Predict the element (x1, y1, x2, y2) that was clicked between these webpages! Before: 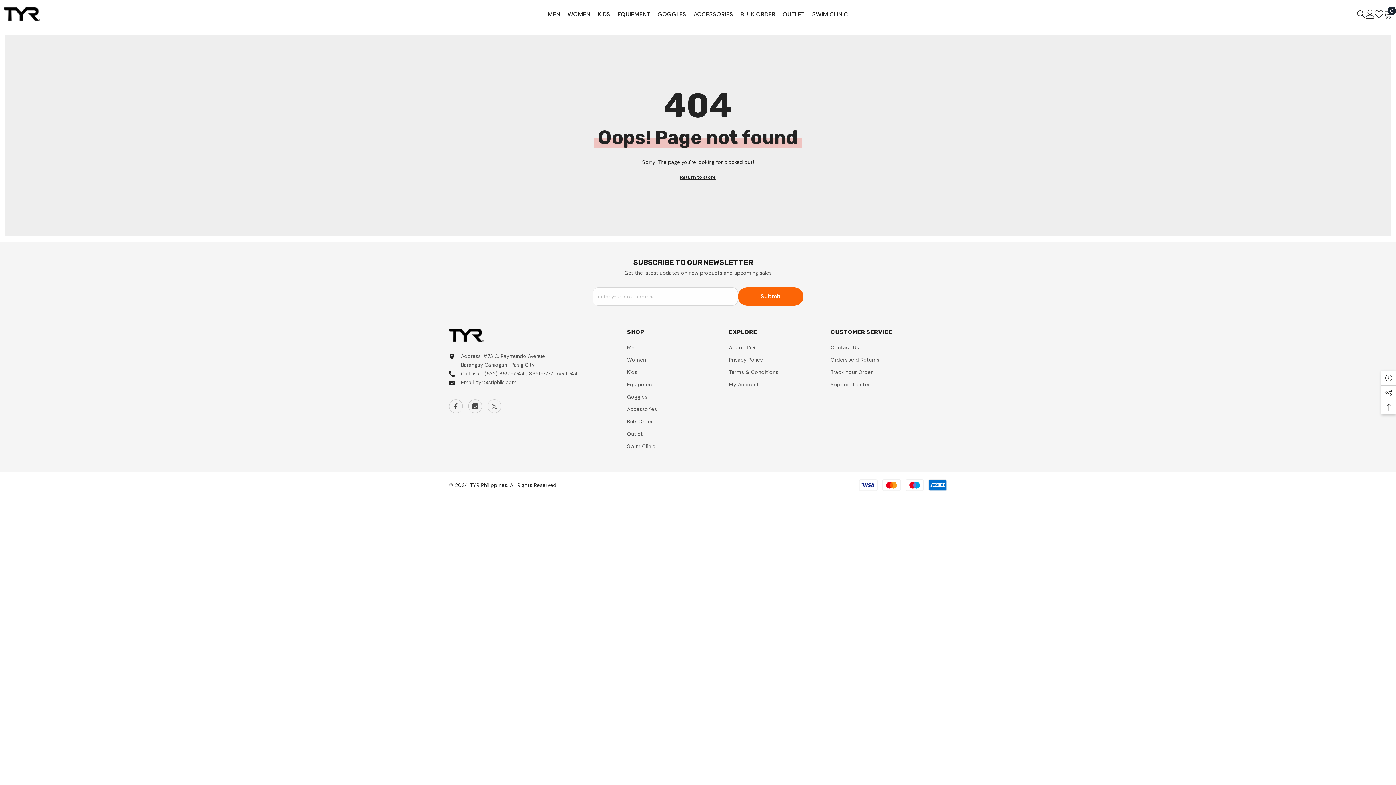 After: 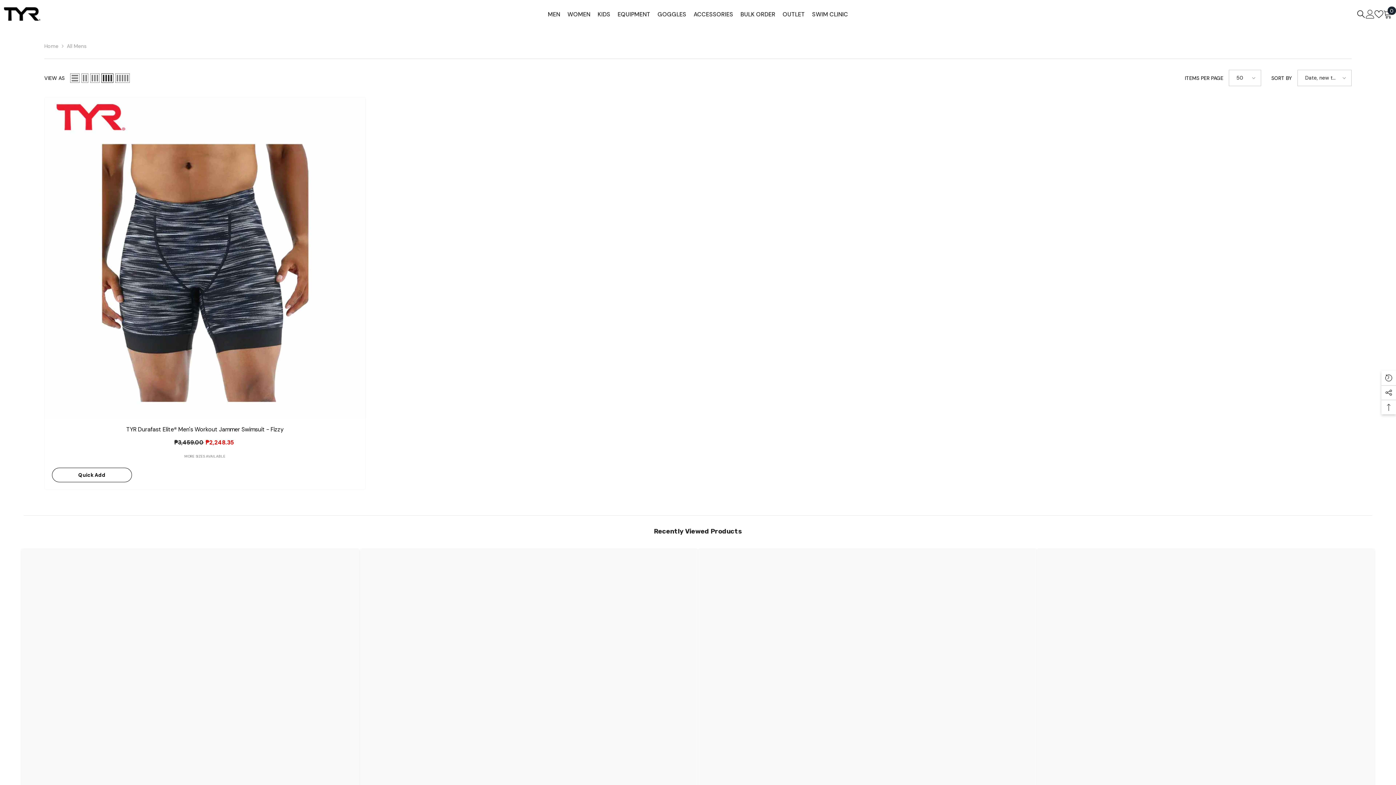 Action: label: MEN bbox: (544, 10, 564, 28)